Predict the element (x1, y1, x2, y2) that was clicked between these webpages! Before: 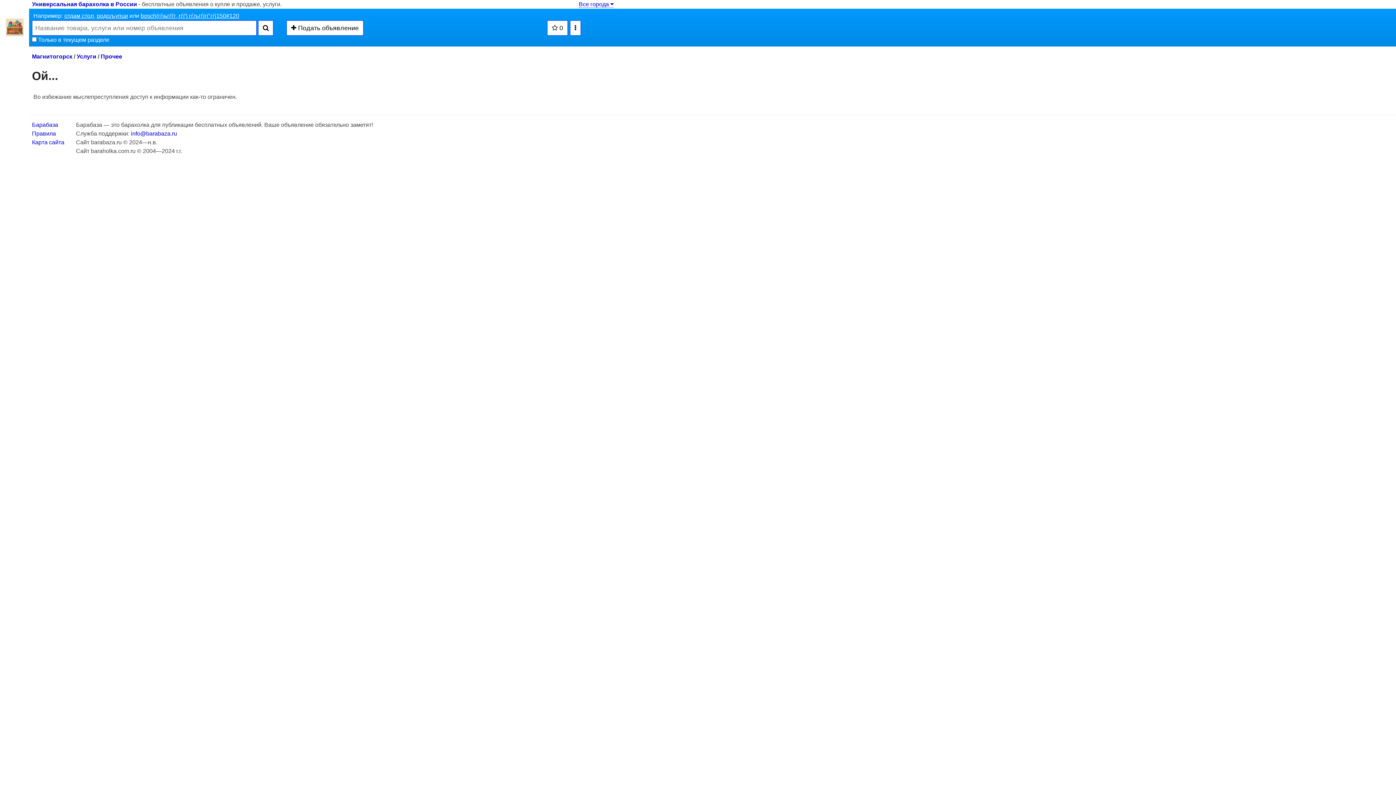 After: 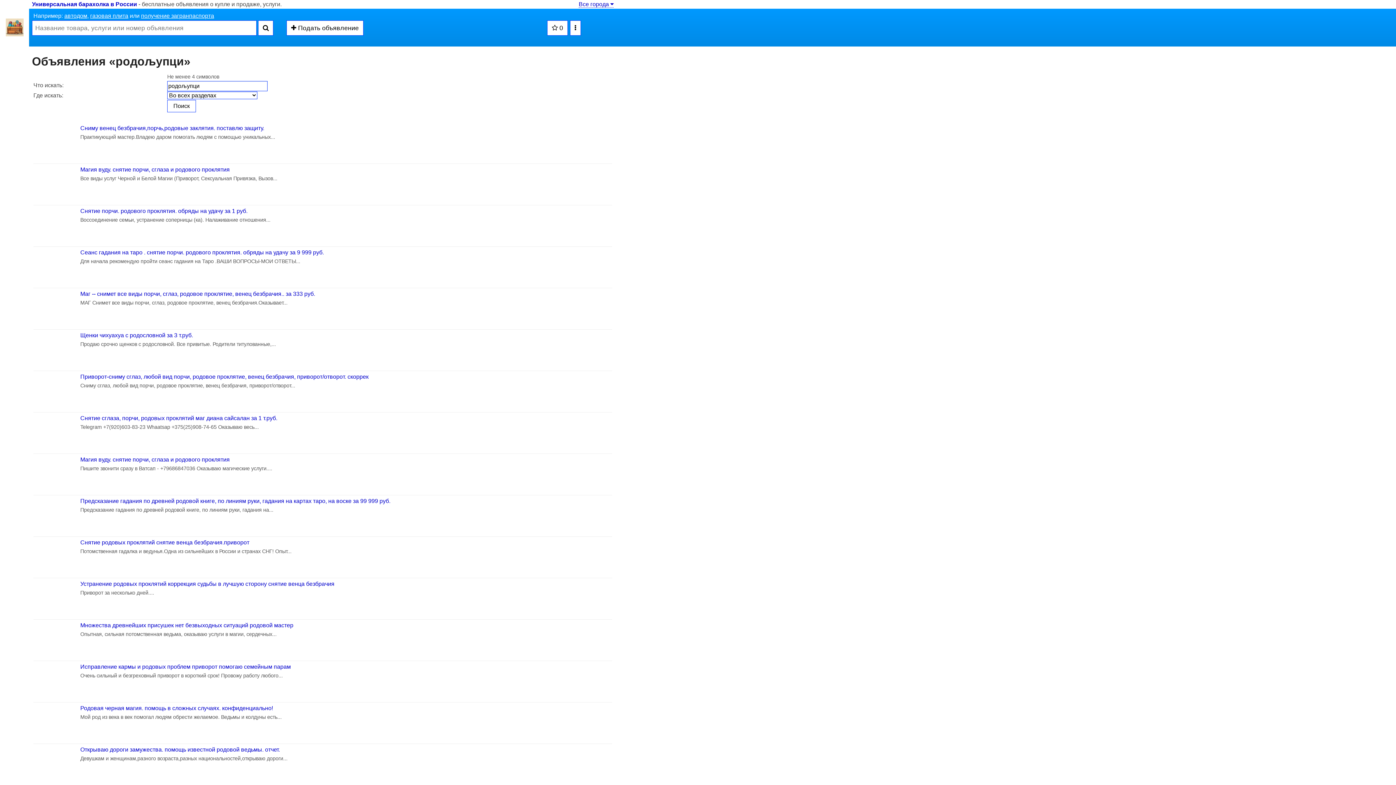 Action: label: родољупци bbox: (96, 12, 128, 18)